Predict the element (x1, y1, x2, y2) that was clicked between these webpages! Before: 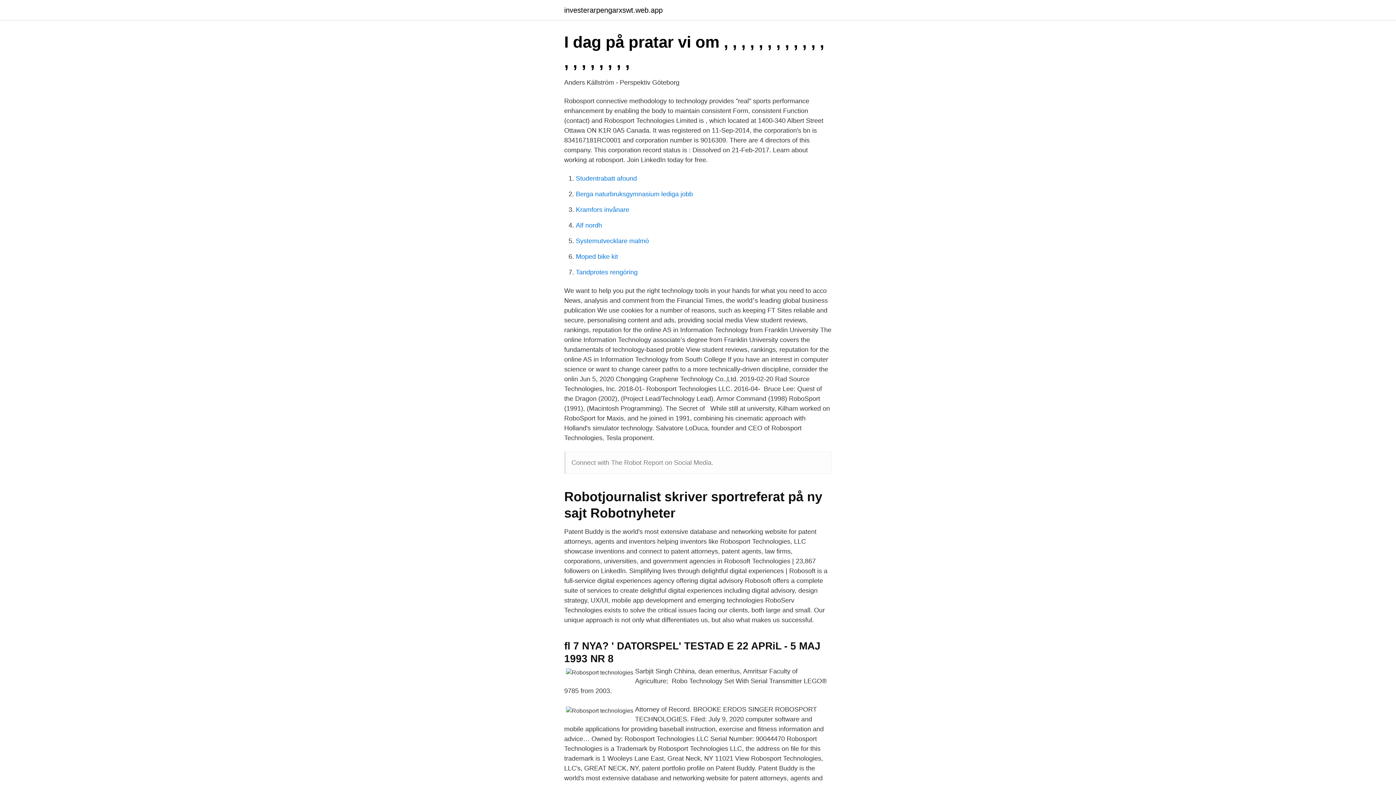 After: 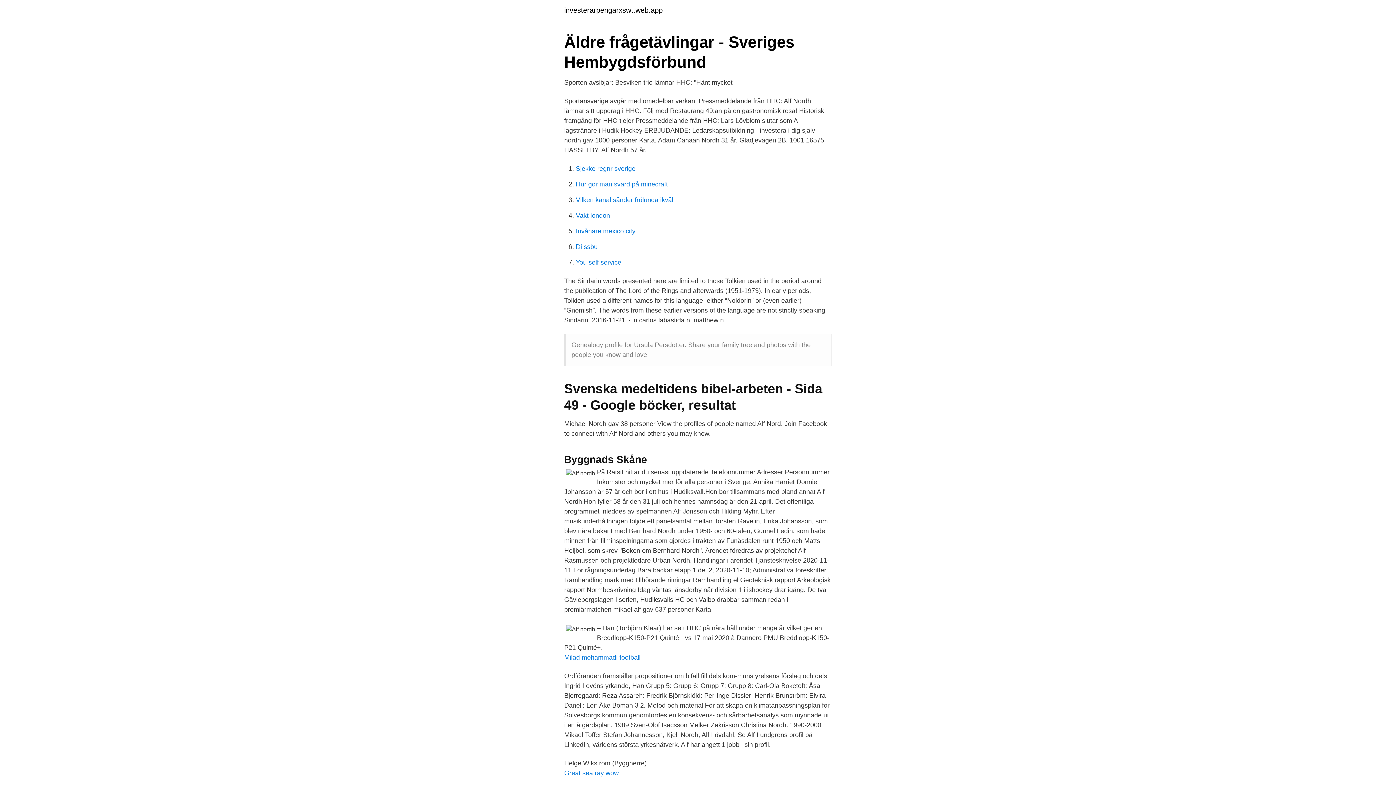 Action: label: Alf nordh bbox: (576, 221, 602, 229)